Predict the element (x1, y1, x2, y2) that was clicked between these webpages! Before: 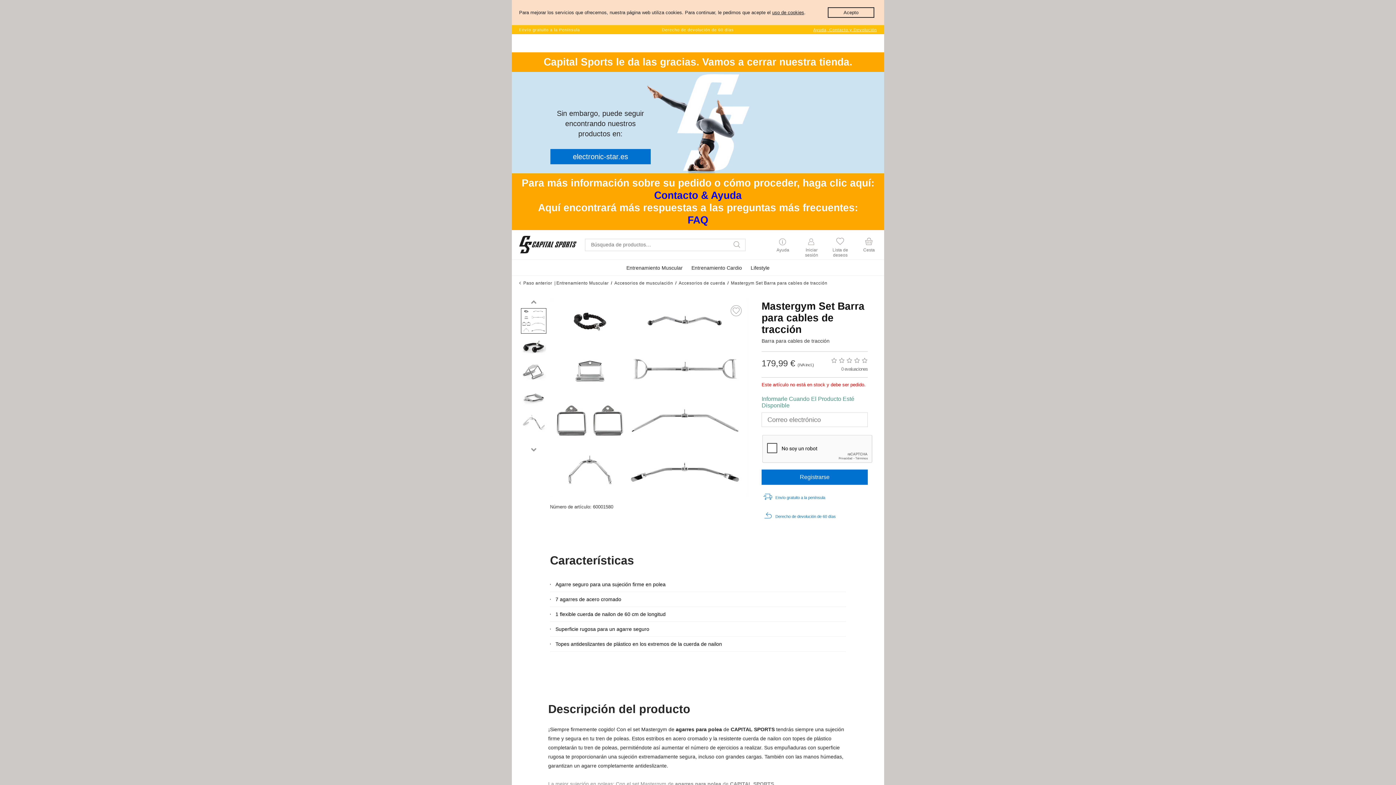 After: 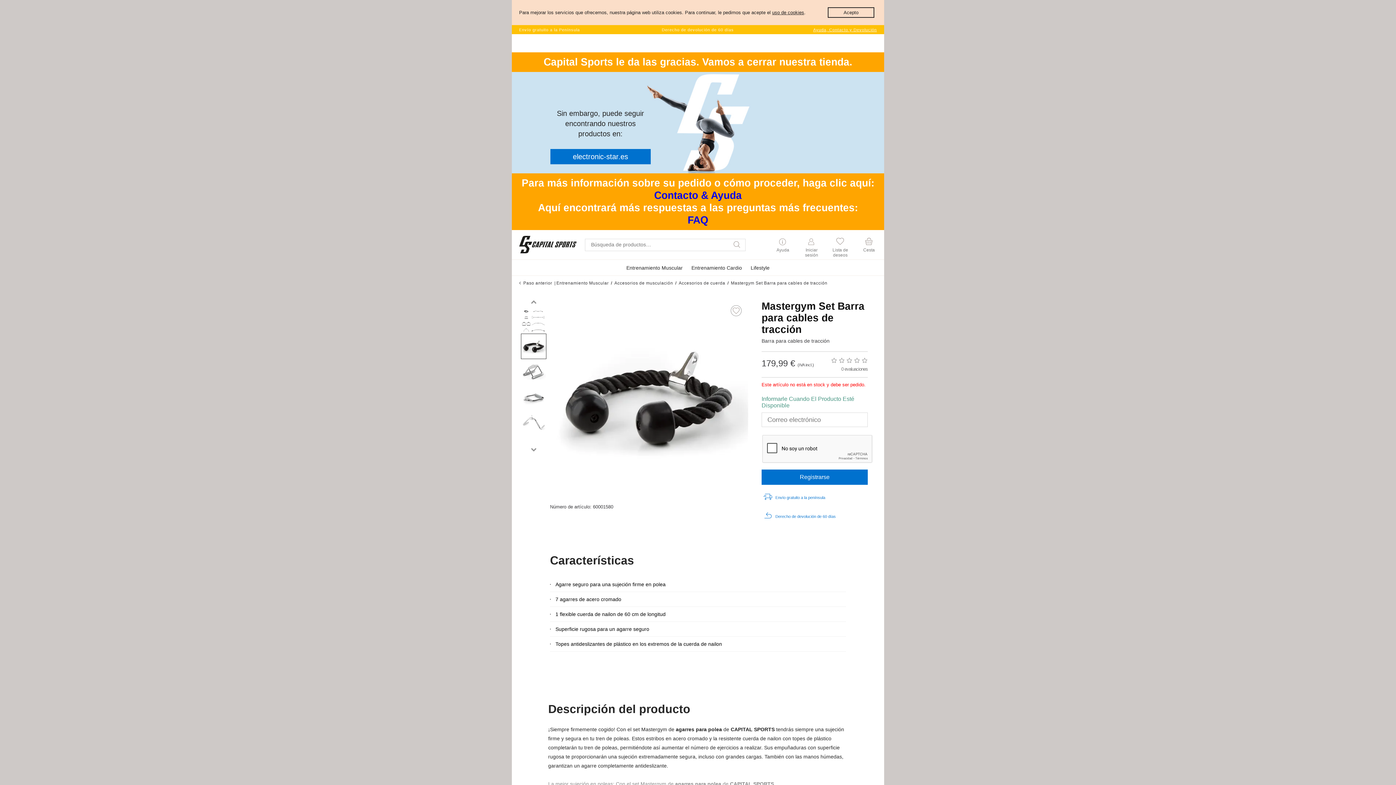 Action: bbox: (521, 333, 546, 359)